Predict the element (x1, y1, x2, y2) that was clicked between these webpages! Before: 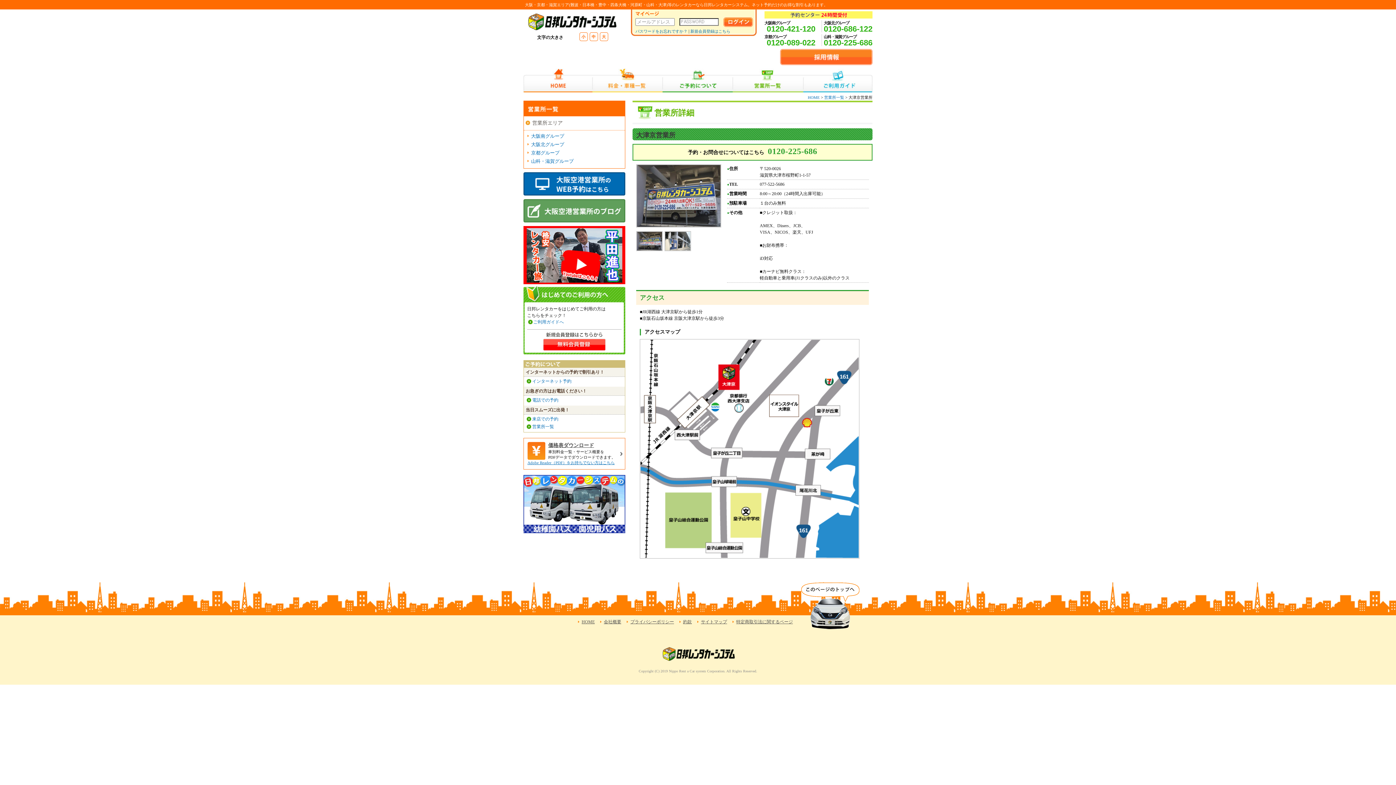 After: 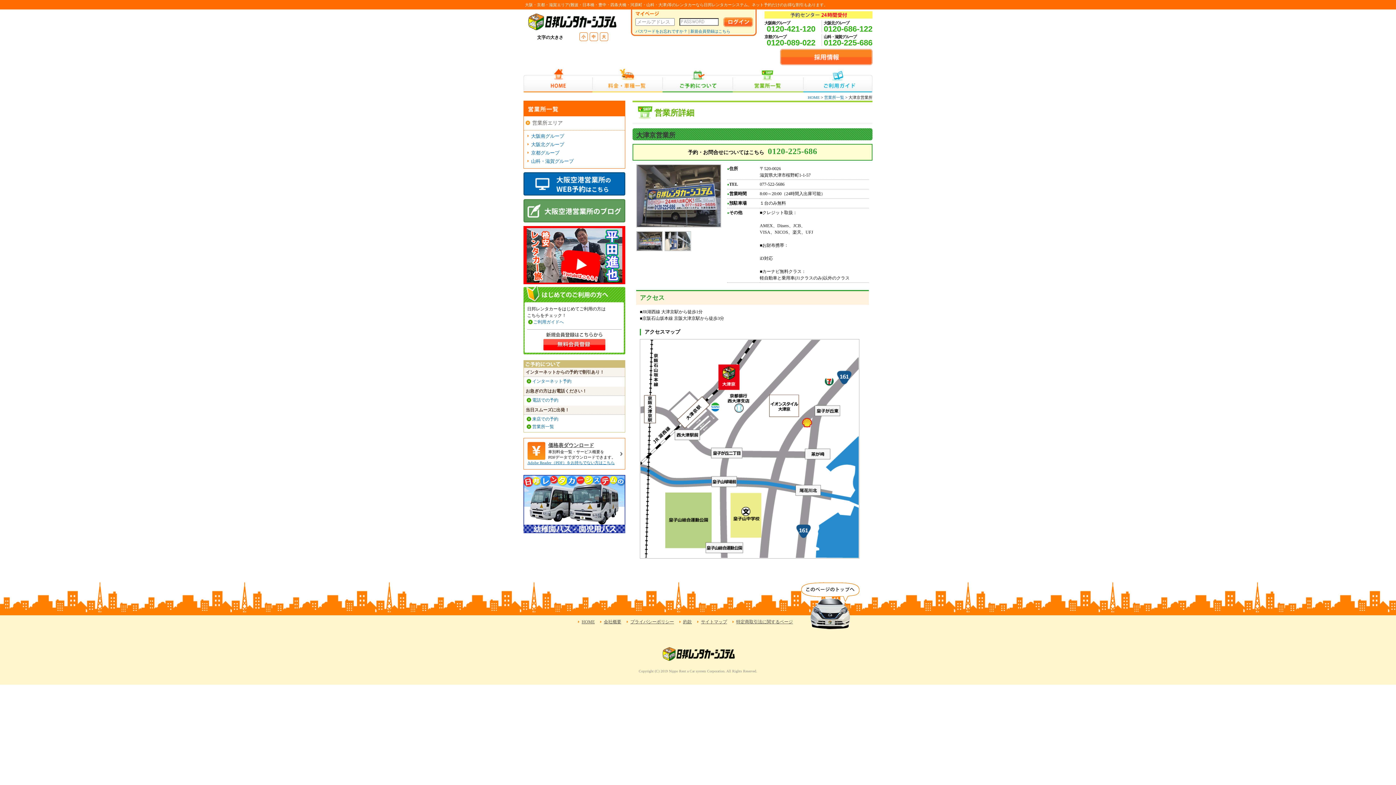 Action: bbox: (824, 38, 872, 47) label: 0120-225-686